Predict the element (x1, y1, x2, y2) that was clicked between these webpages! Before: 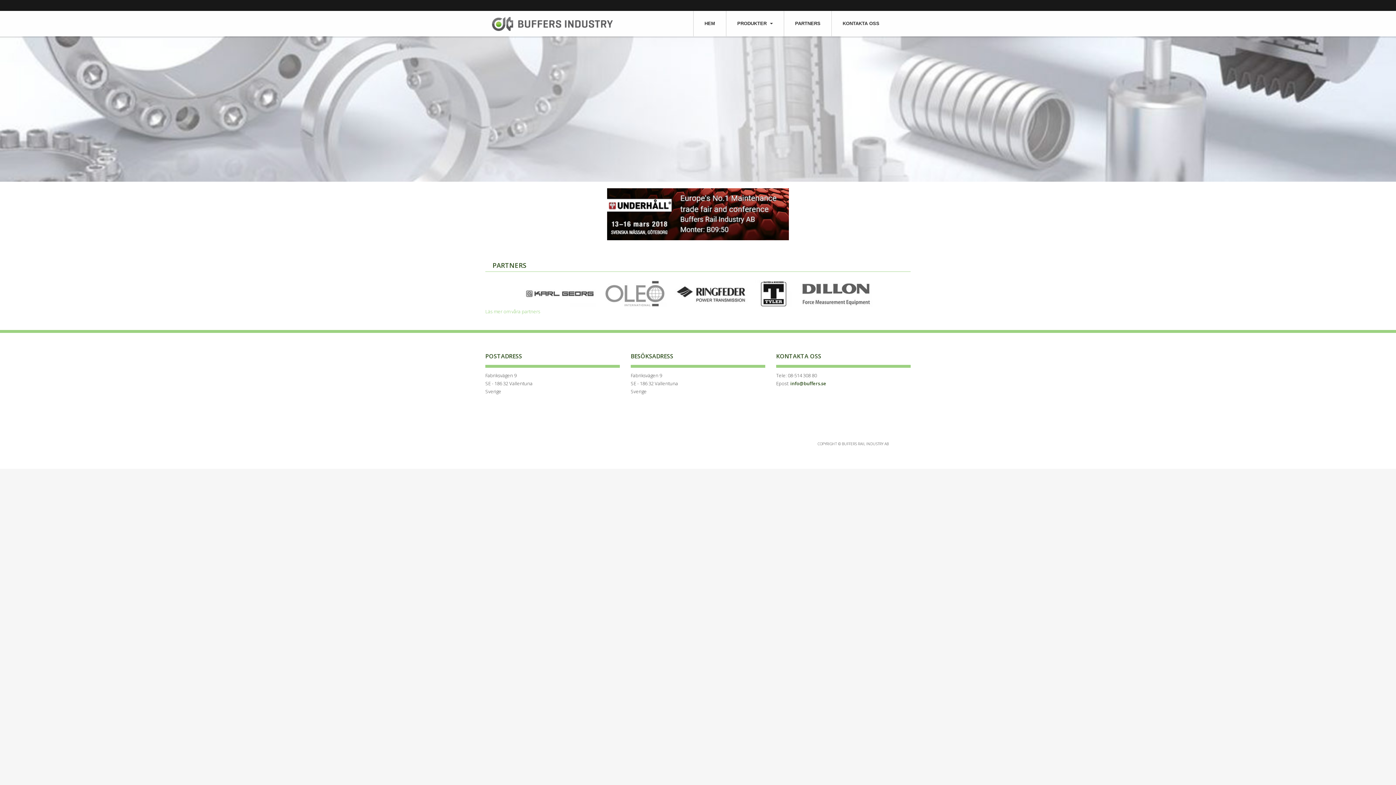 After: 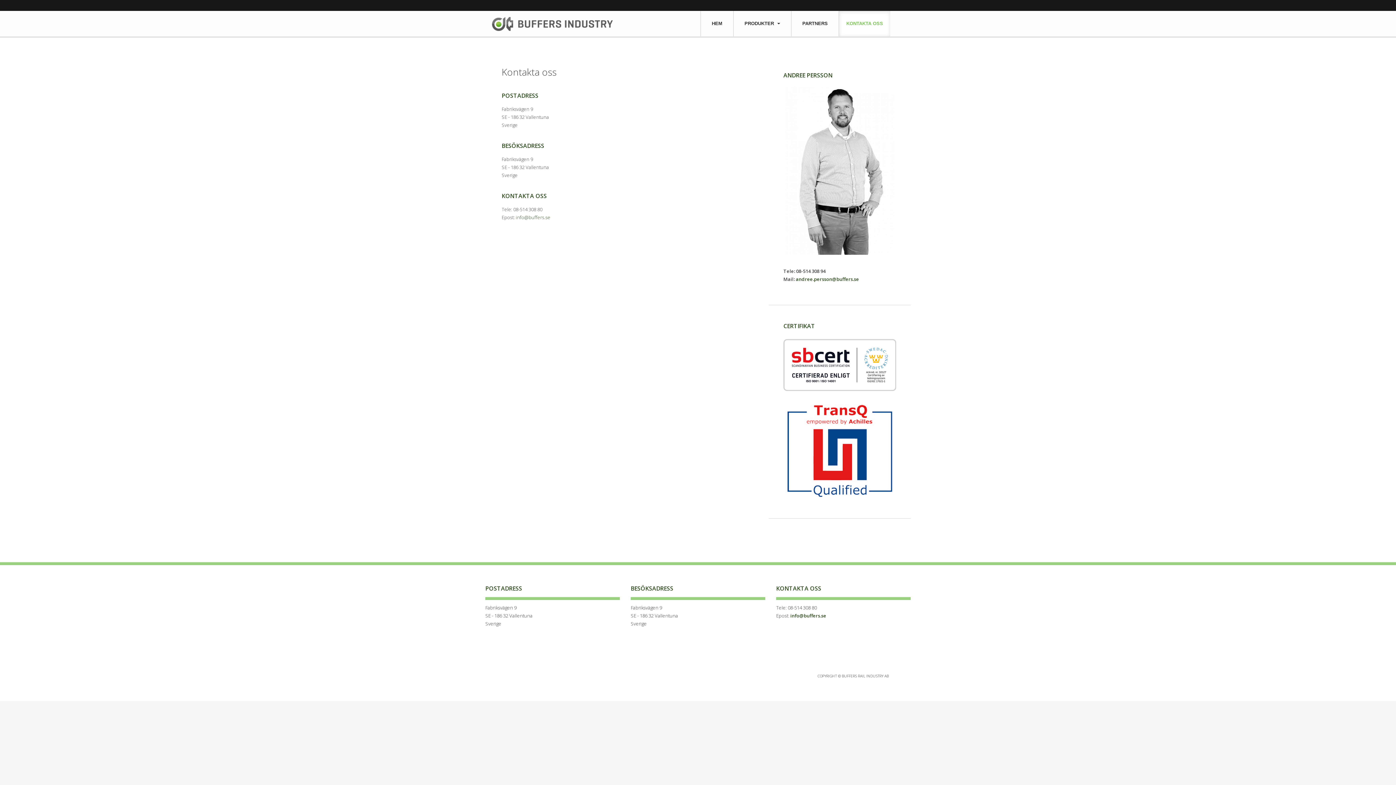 Action: label: KONTAKTA OSS bbox: (832, 10, 890, 36)